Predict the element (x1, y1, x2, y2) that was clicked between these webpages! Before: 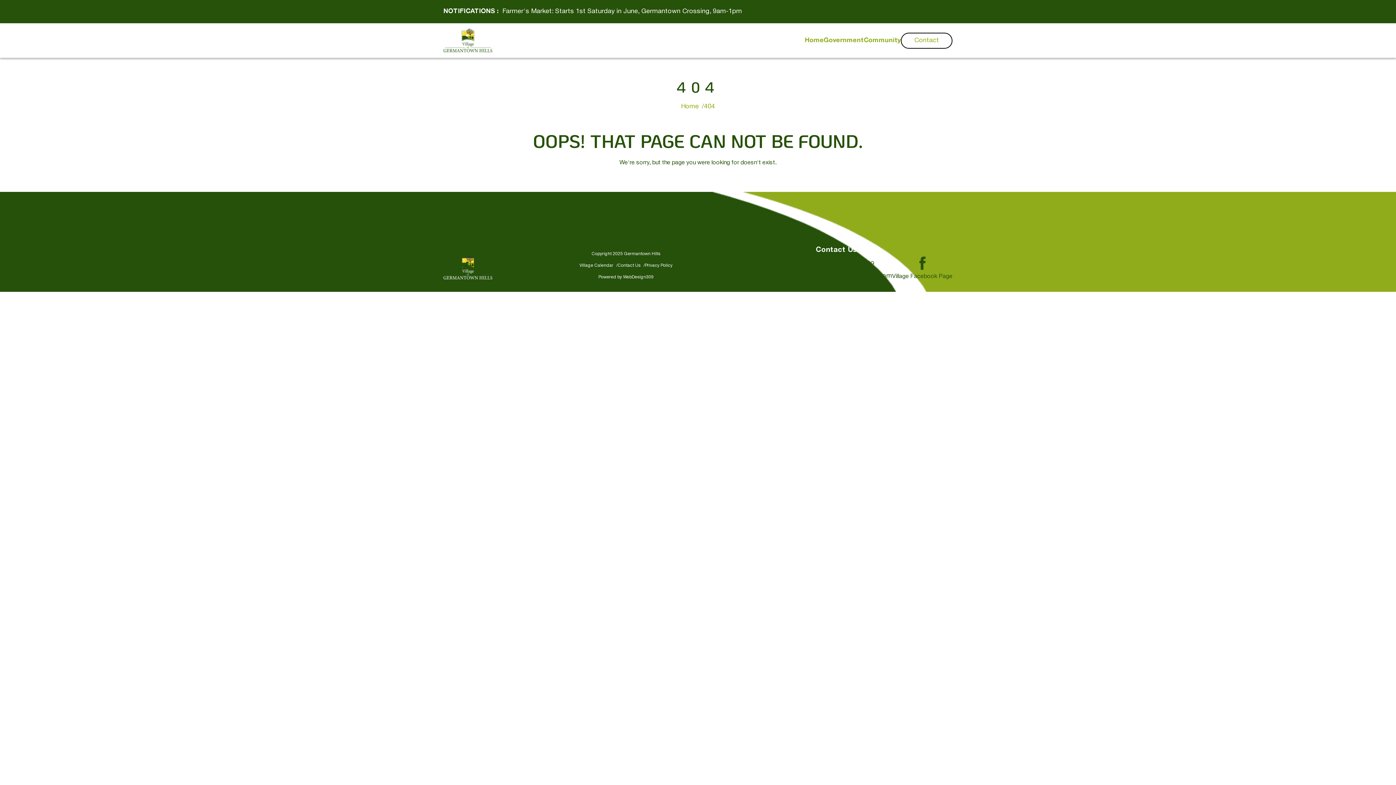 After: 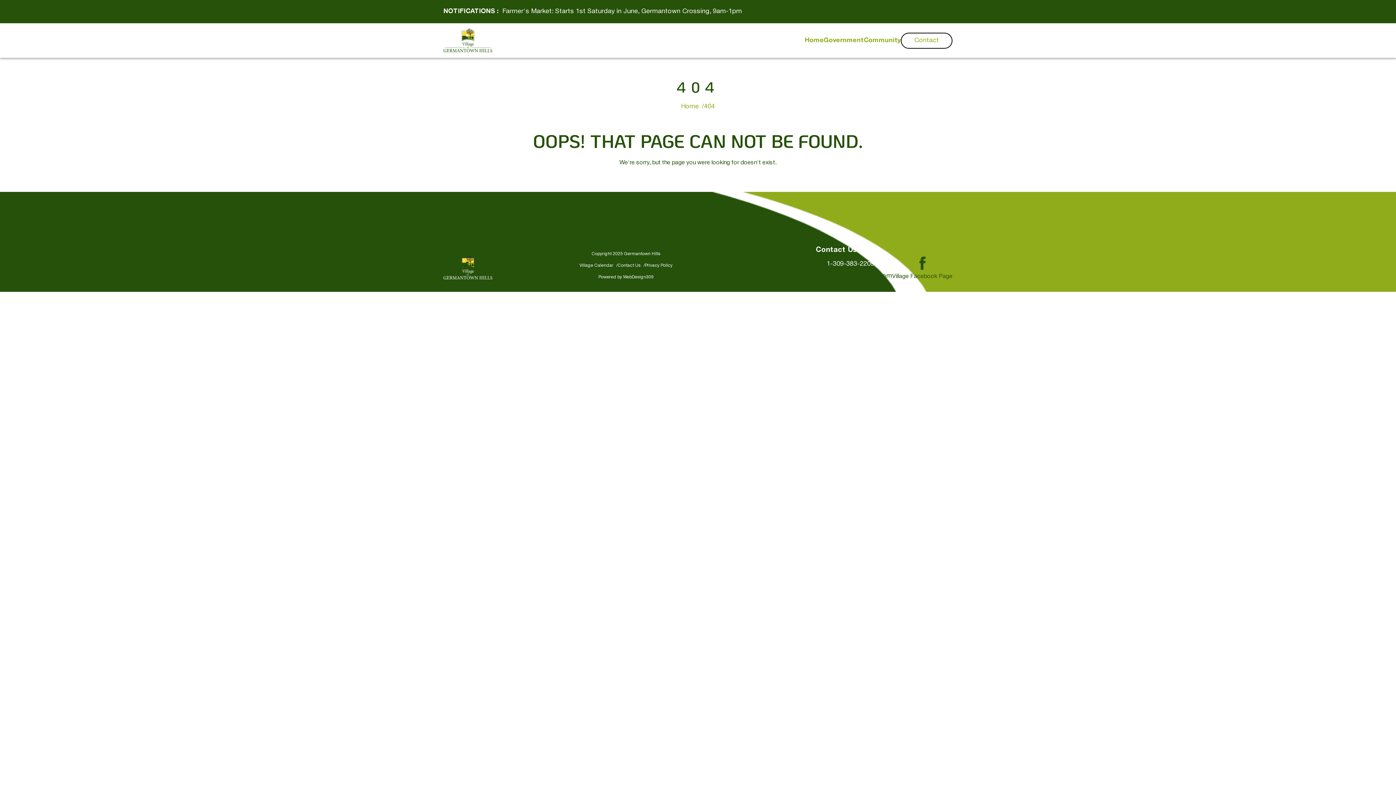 Action: bbox: (826, 261, 874, 267) label: 1-309-383-2209